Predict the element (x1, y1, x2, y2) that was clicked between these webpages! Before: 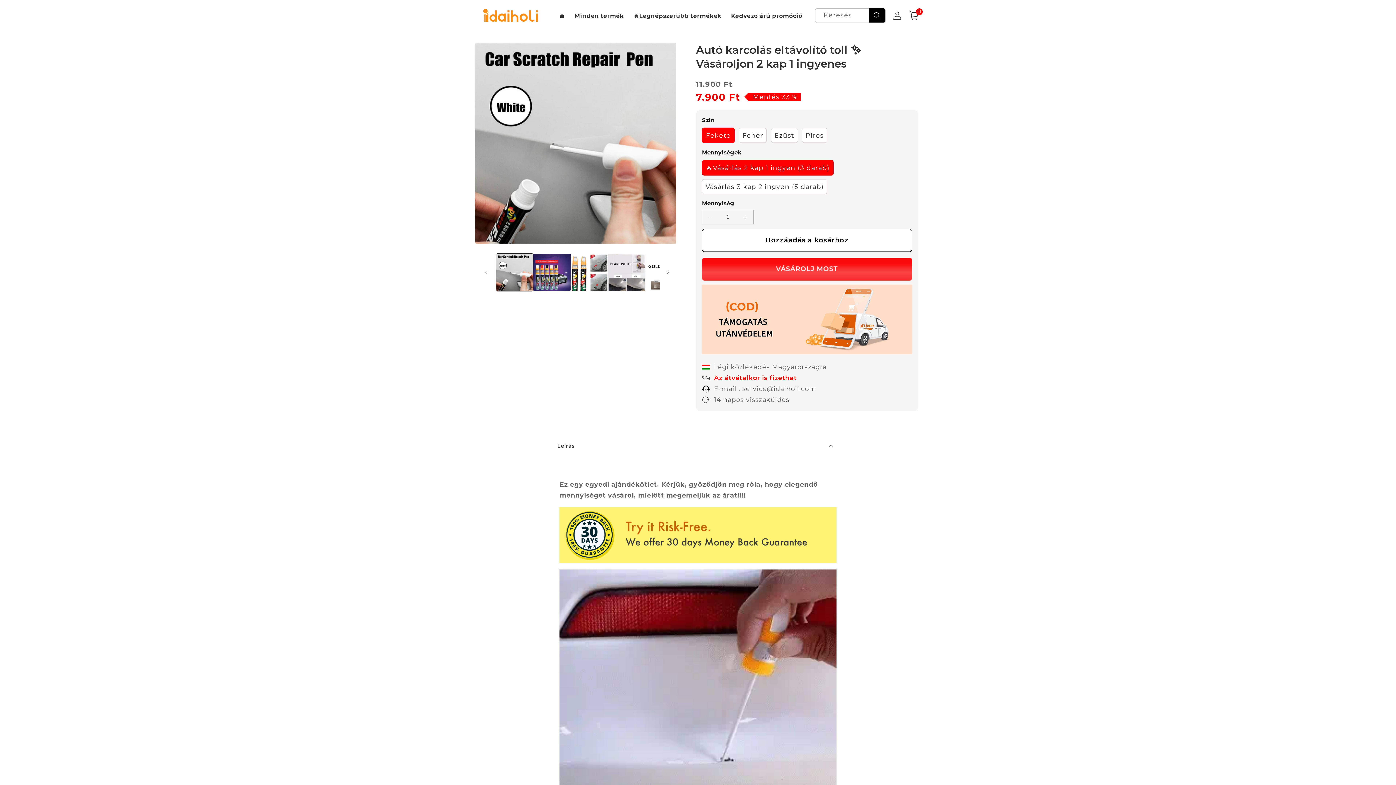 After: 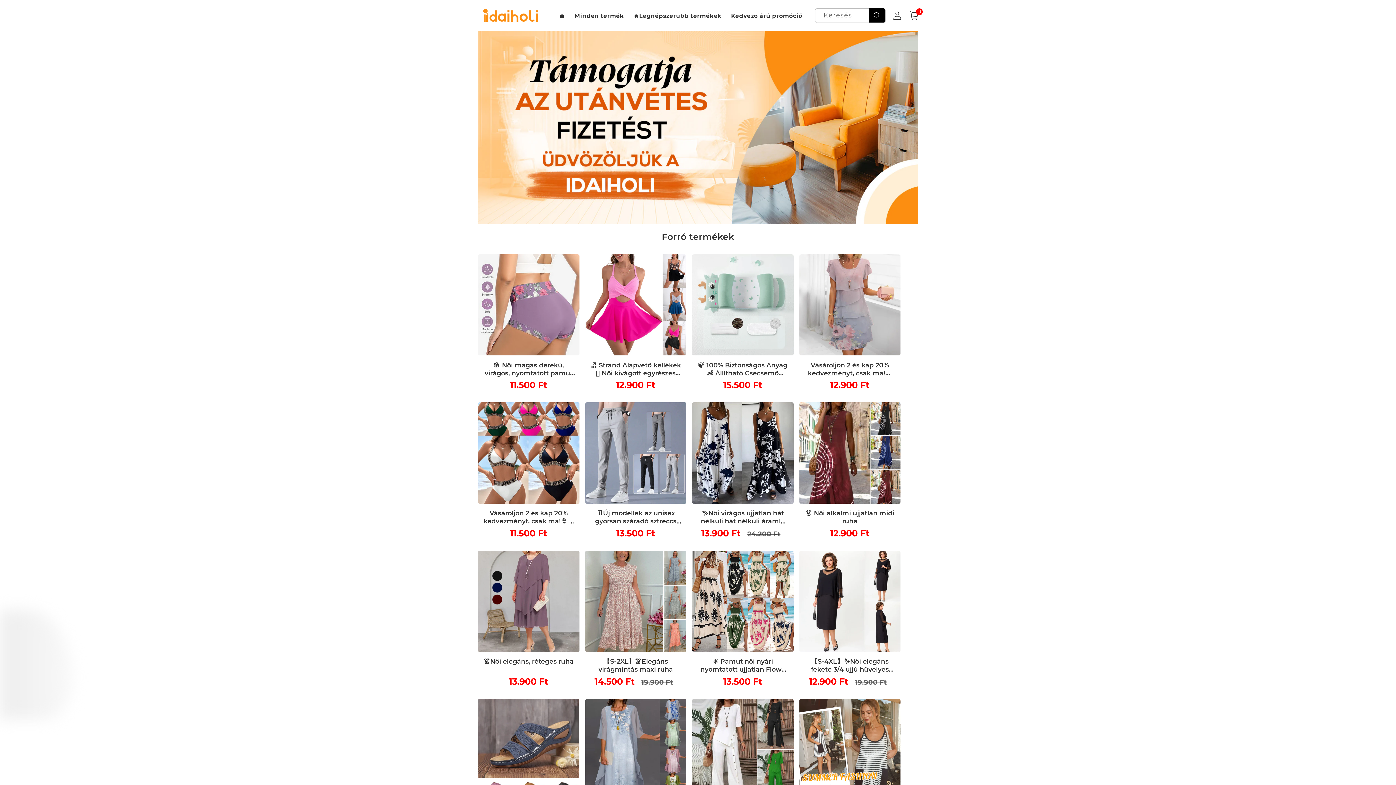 Action: label: 🏠 bbox: (554, 7, 569, 23)